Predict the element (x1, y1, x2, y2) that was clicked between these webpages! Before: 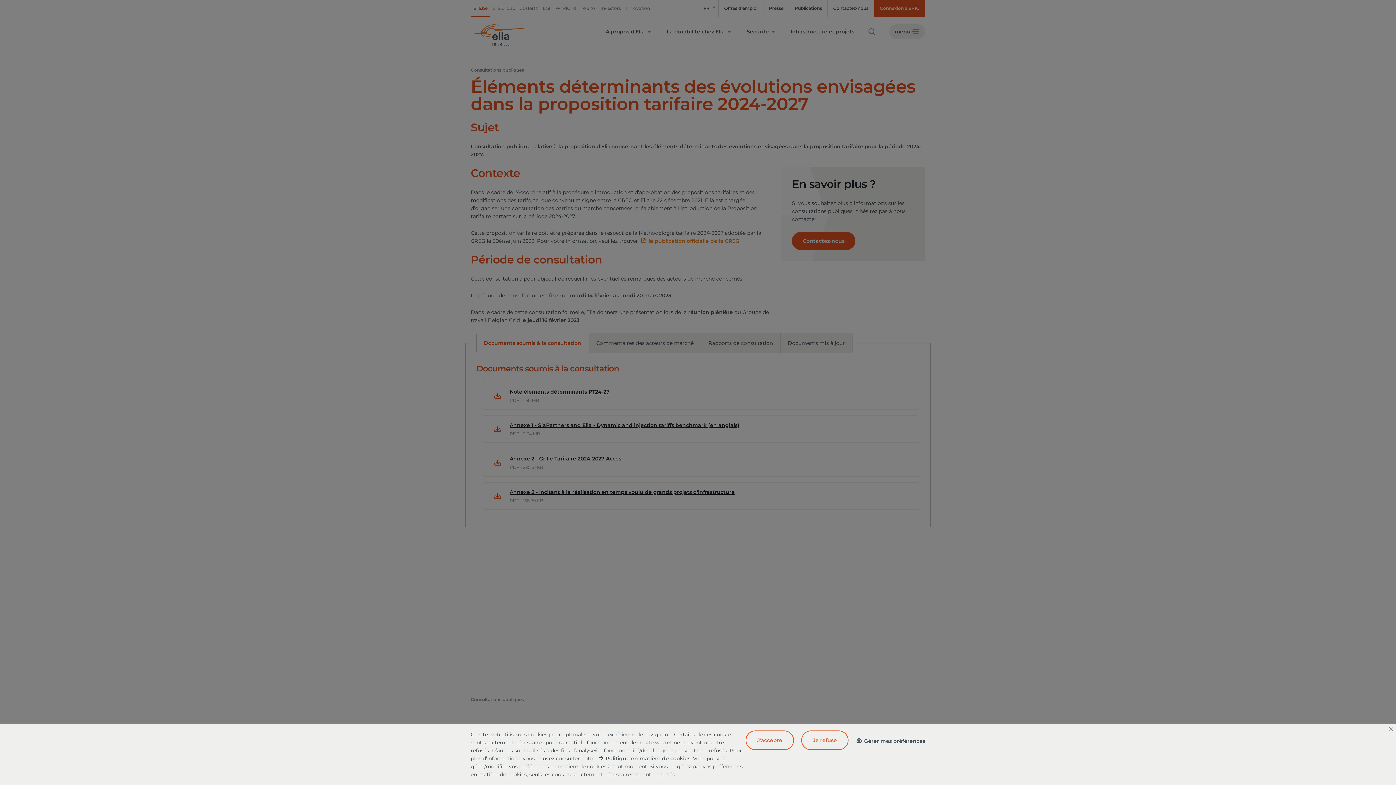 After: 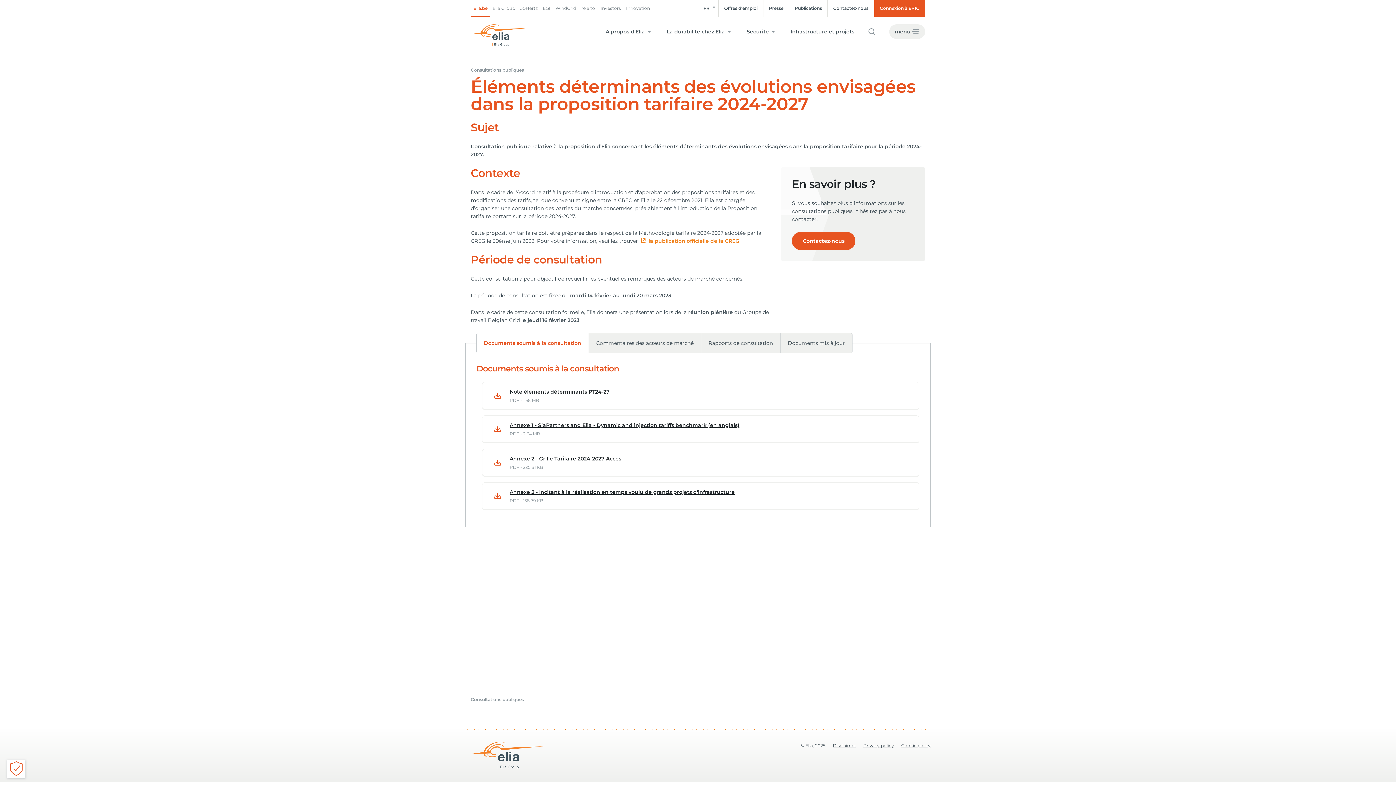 Action: label: Je refuse bbox: (801, 730, 848, 750)